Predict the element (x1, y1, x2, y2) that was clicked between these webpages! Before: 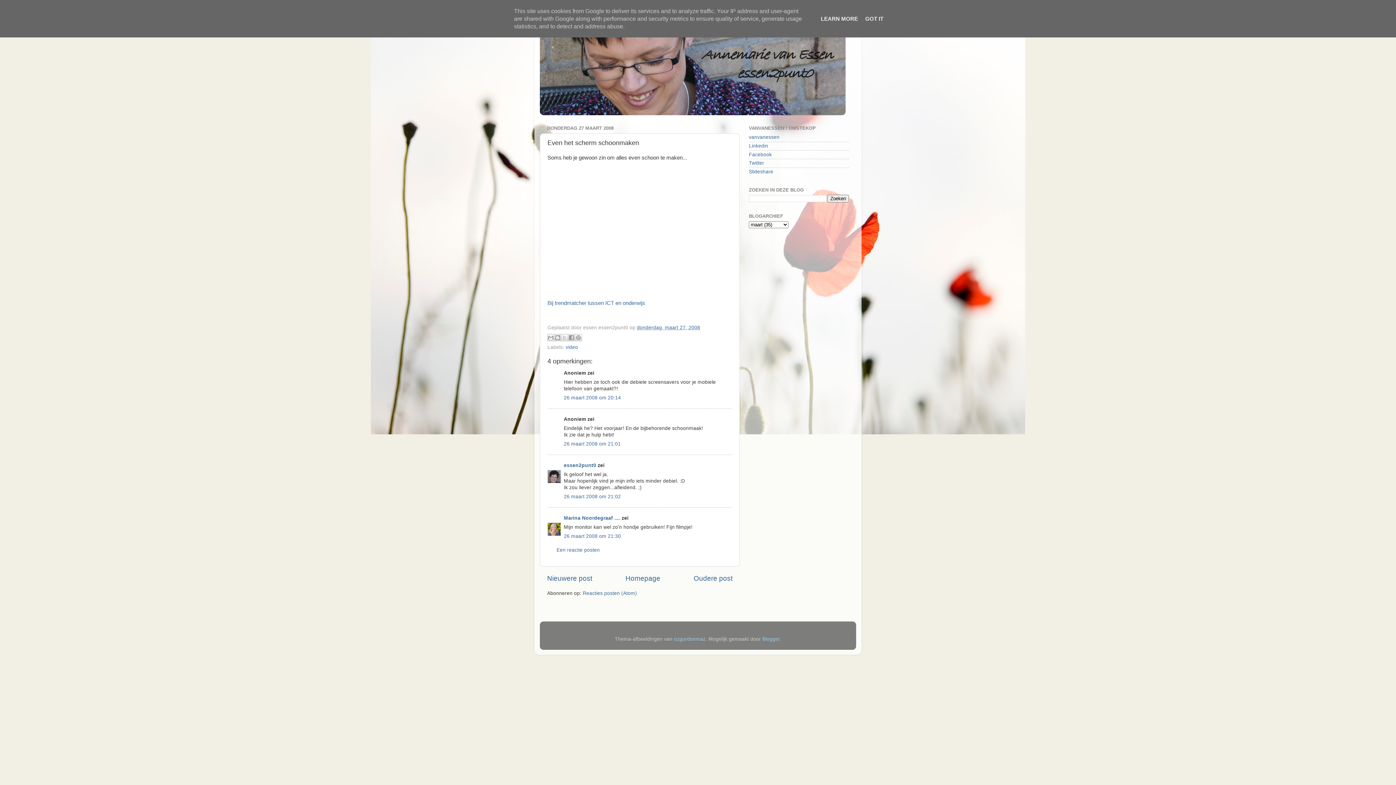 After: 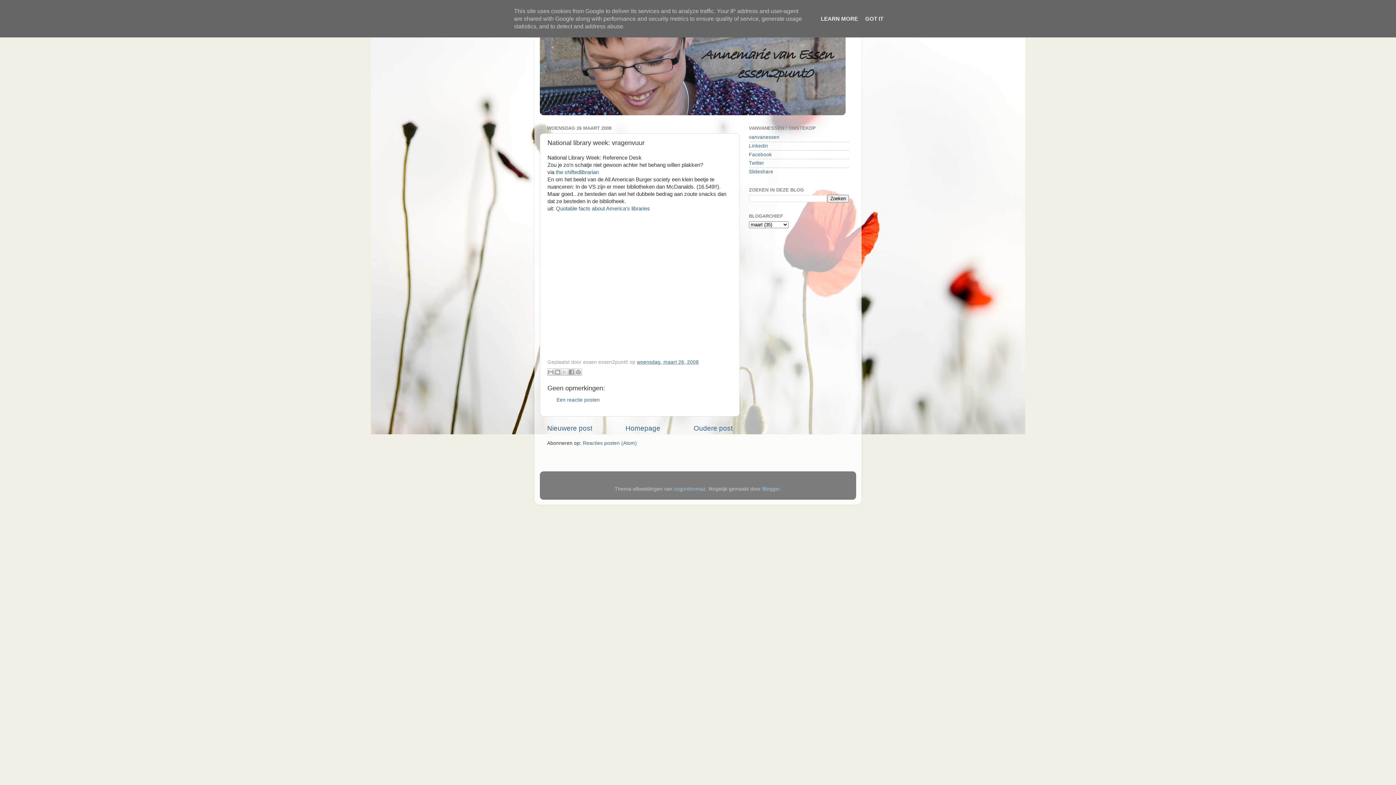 Action: label: Oudere post bbox: (693, 574, 732, 582)